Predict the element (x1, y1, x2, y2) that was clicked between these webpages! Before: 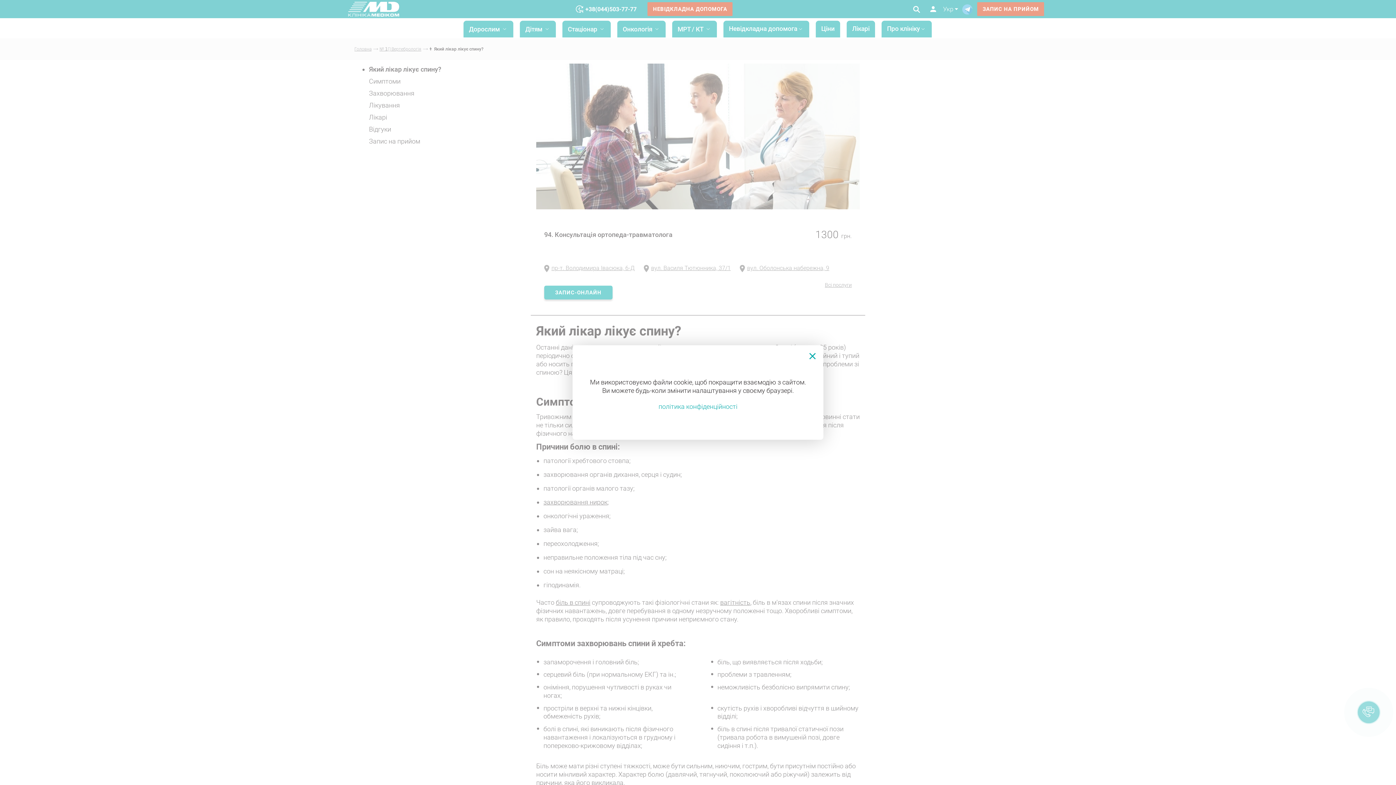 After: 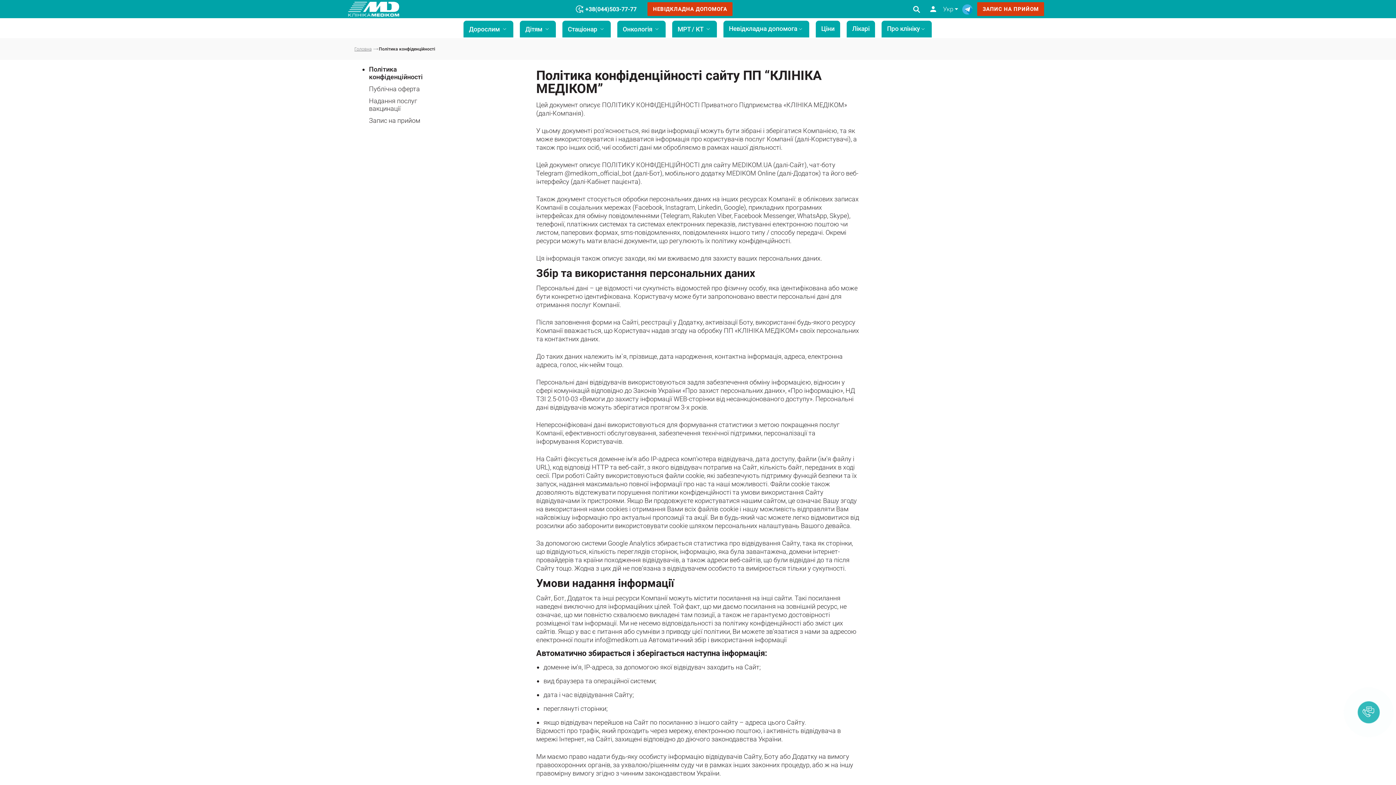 Action: label: політика конфіденційності bbox: (658, 402, 737, 410)